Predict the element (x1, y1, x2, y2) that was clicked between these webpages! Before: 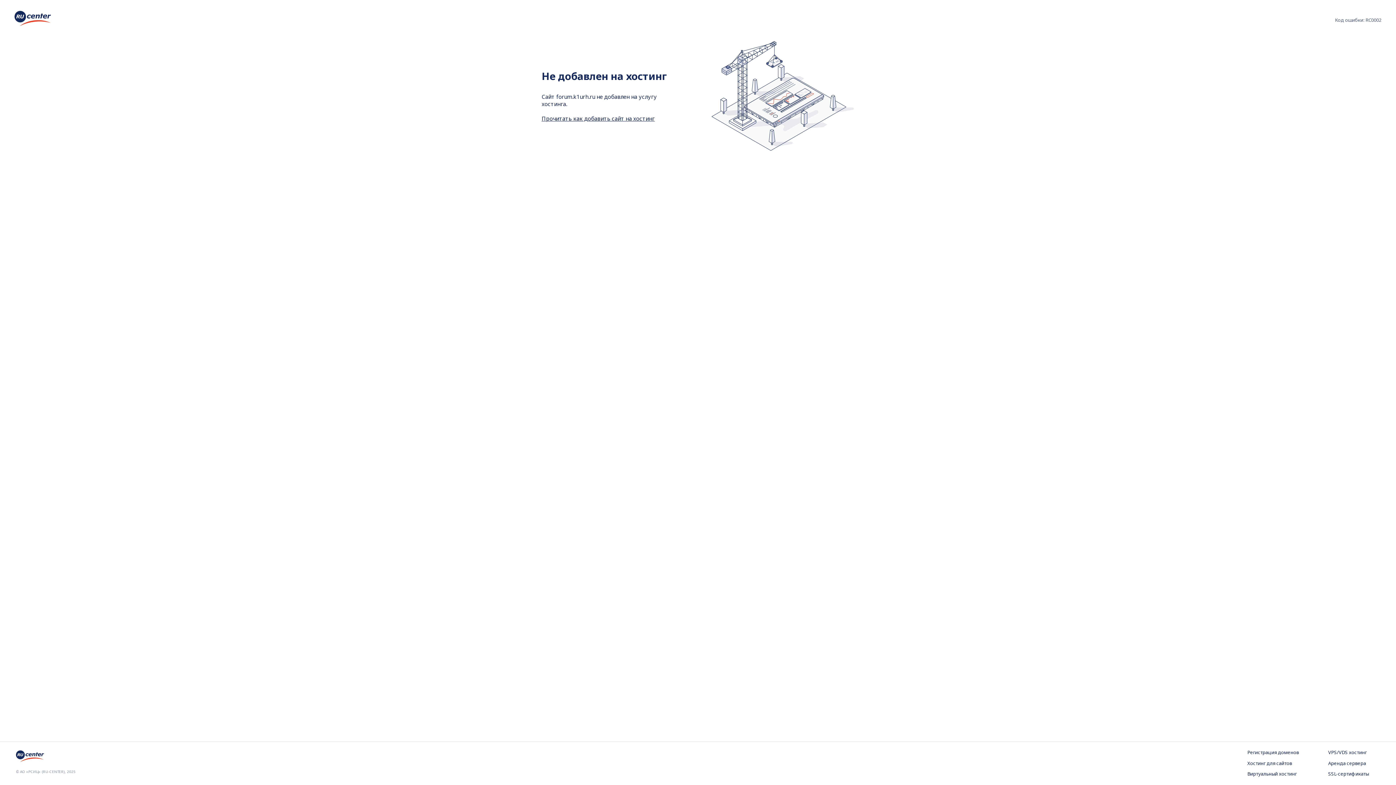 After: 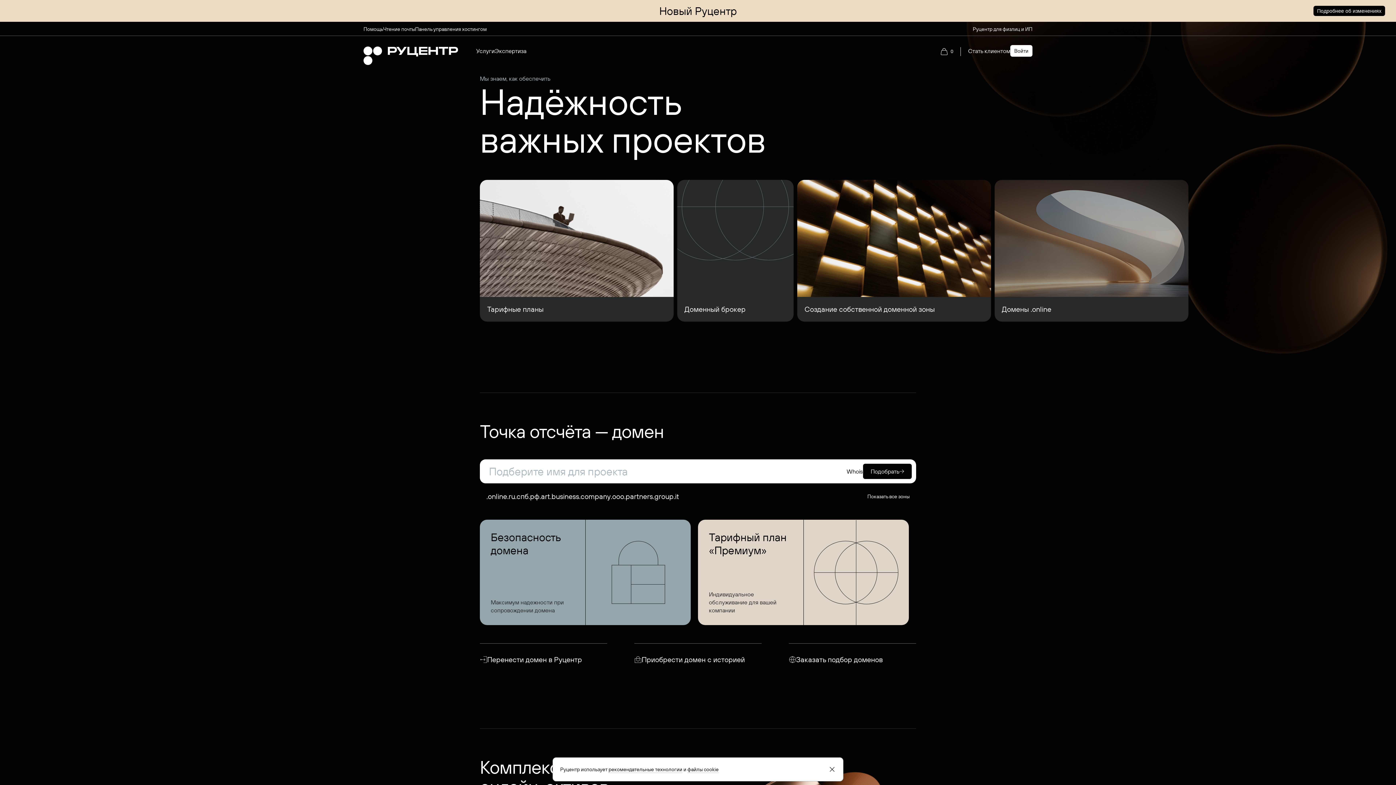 Action: bbox: (14, 10, 50, 28)